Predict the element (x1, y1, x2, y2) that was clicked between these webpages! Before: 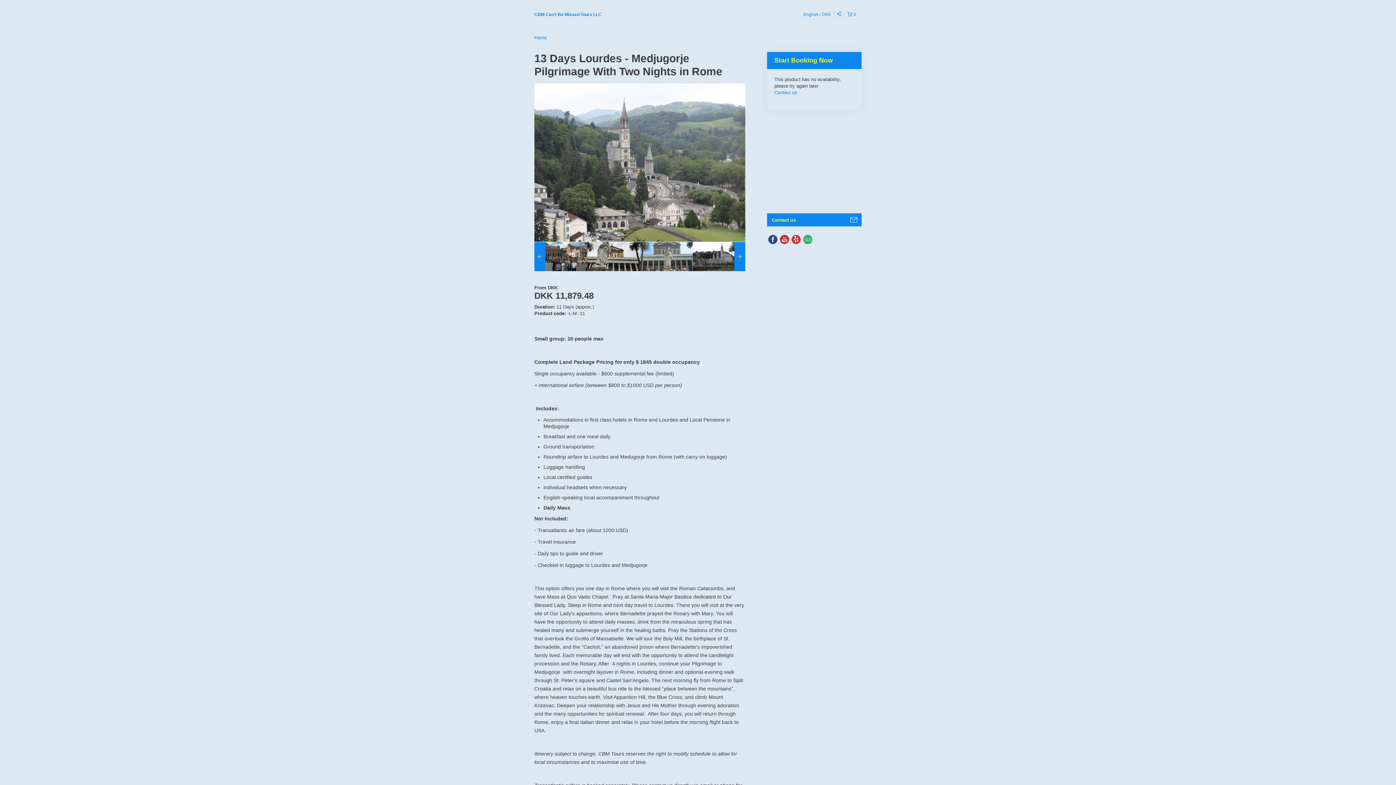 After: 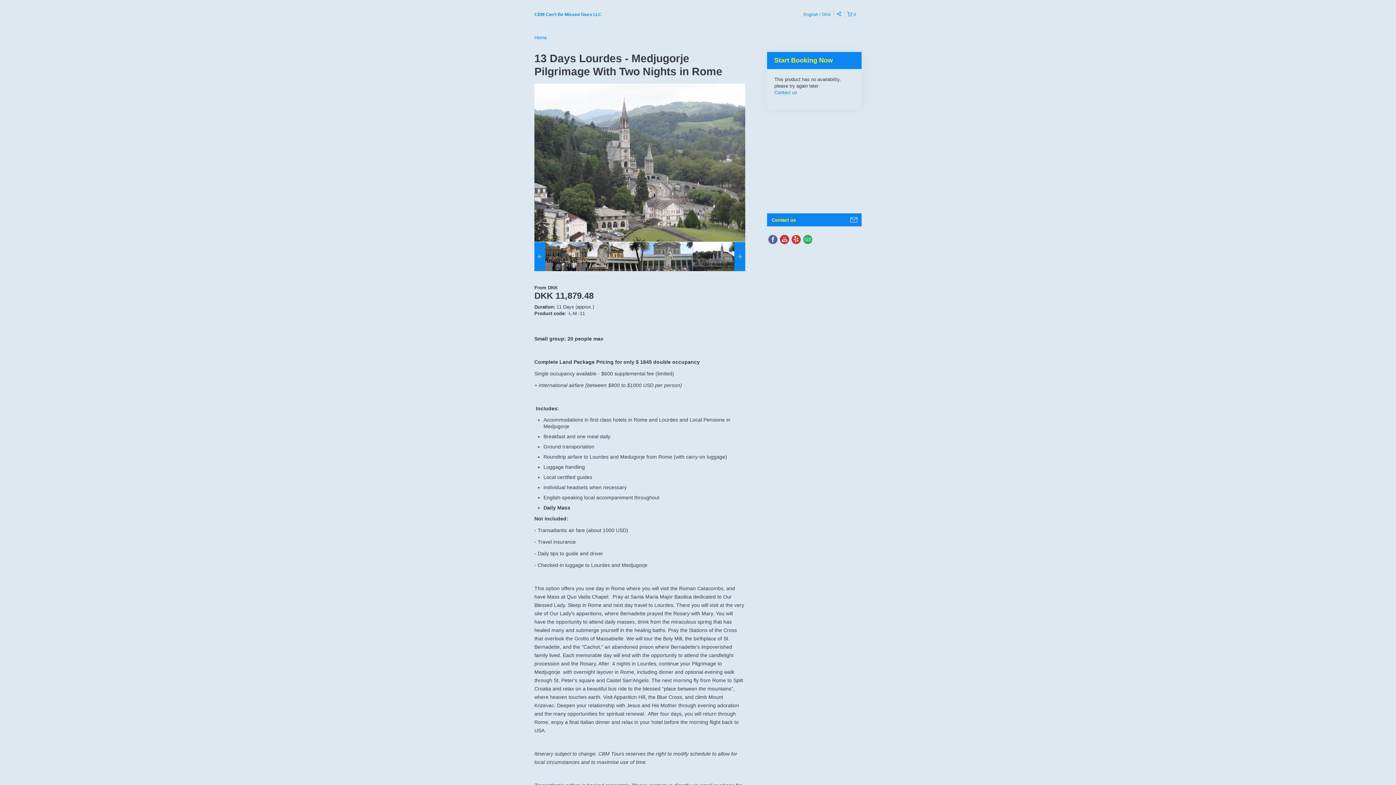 Action: bbox: (767, 233, 778, 245)